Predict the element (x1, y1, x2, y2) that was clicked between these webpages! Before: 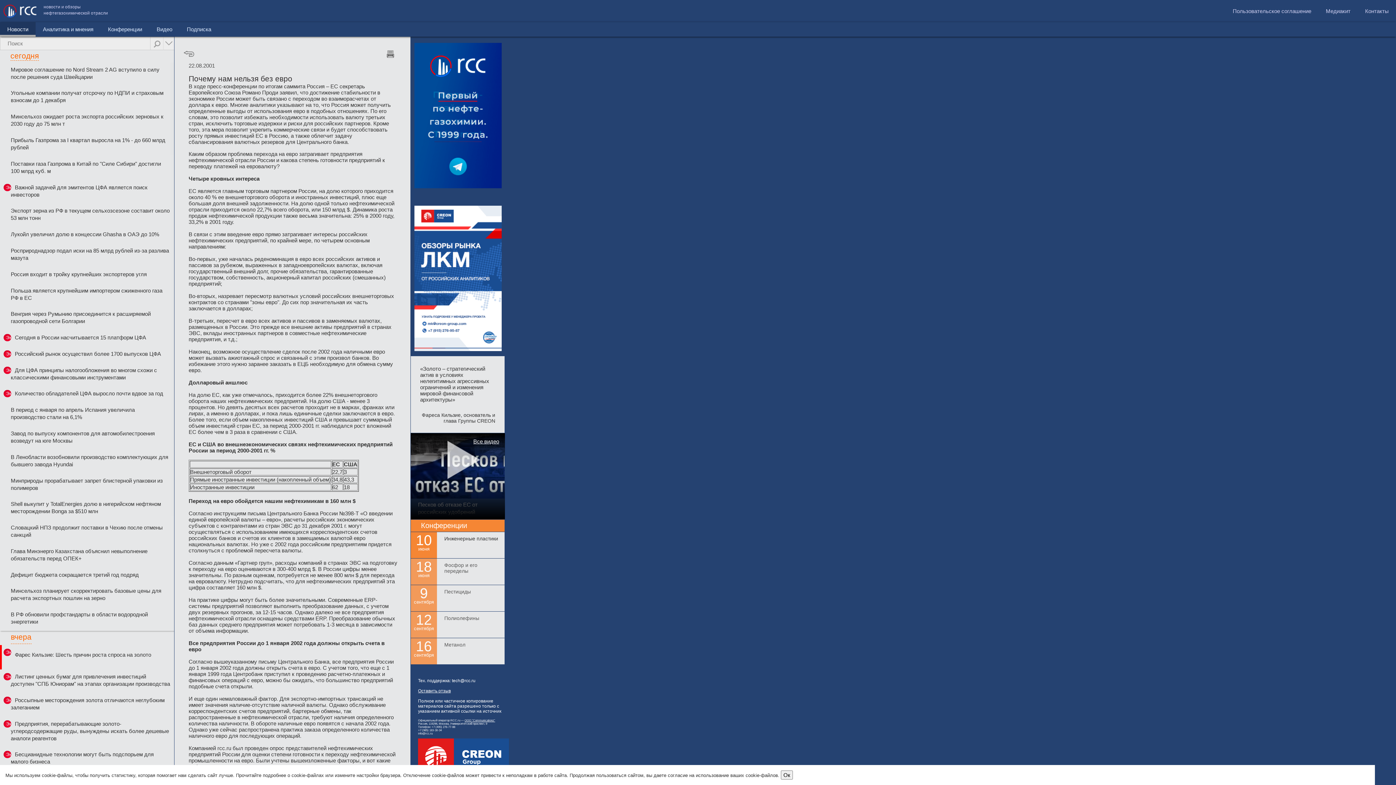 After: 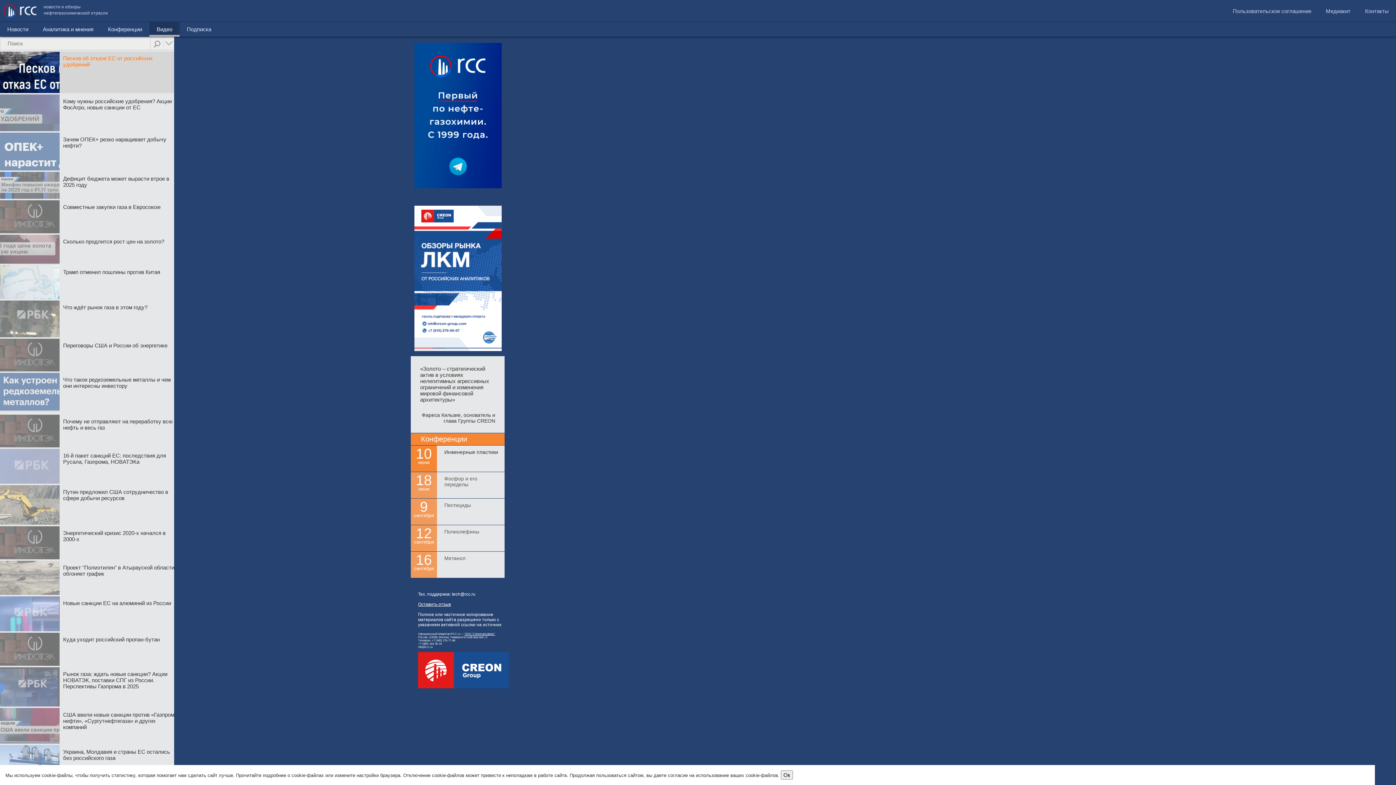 Action: label: Видео bbox: (149, 22, 179, 36)